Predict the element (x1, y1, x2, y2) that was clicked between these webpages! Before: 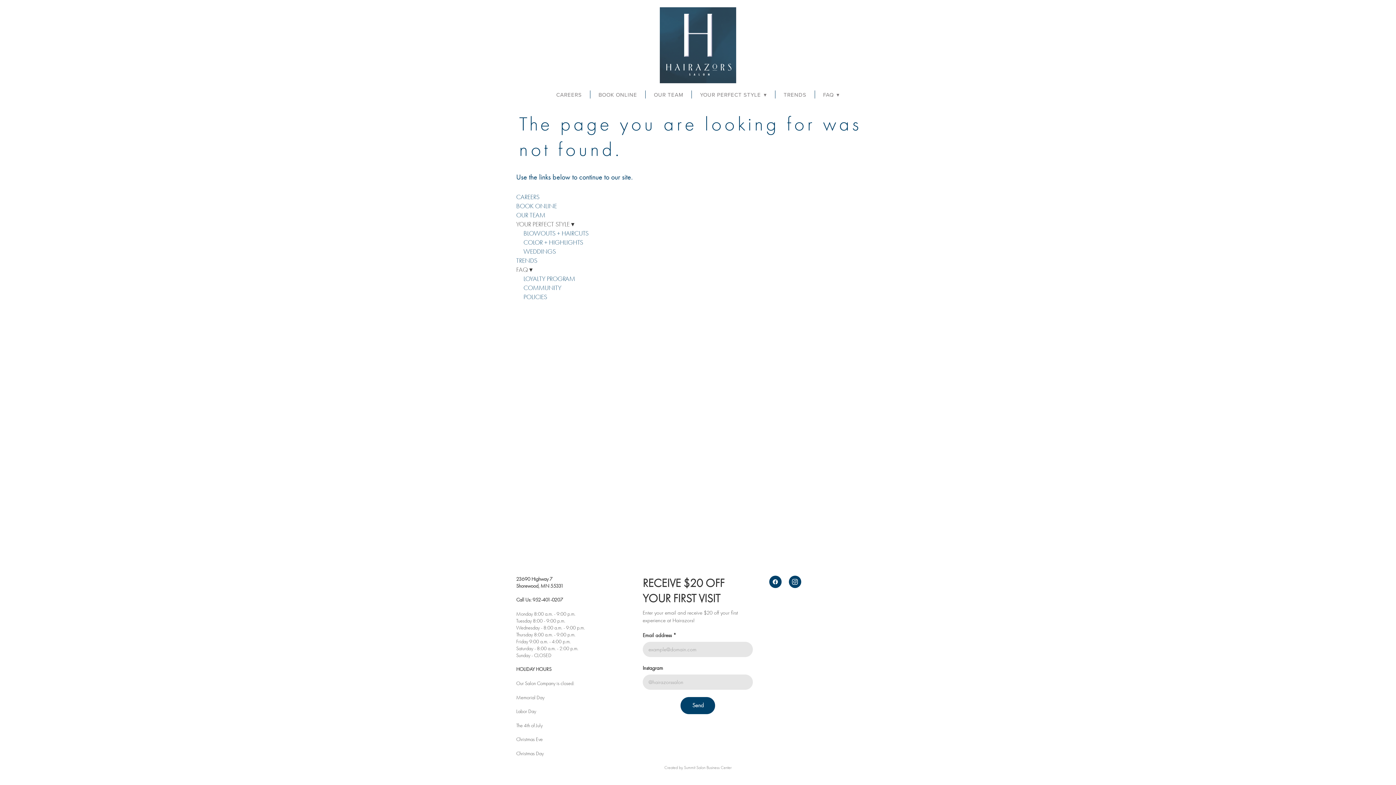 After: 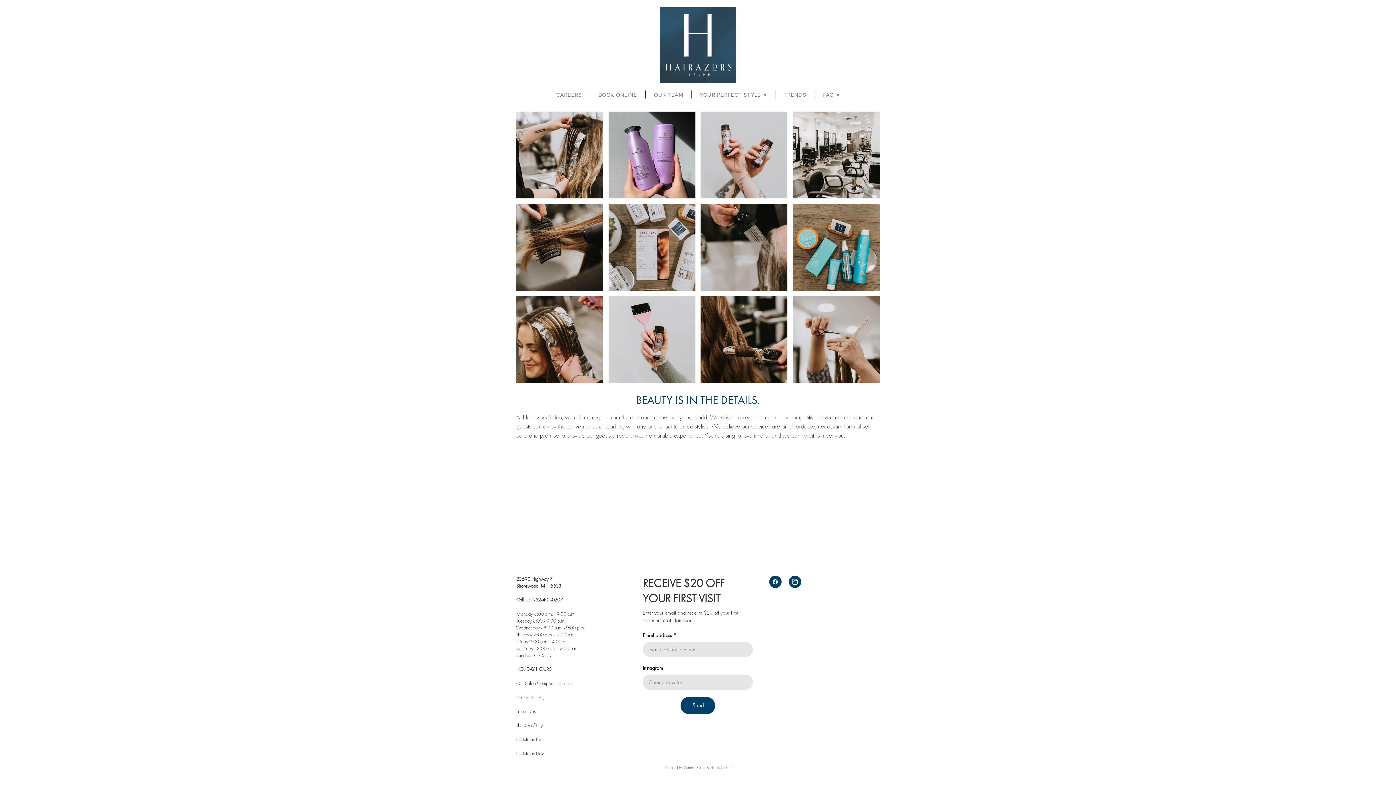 Action: bbox: (659, 7, 736, 83)